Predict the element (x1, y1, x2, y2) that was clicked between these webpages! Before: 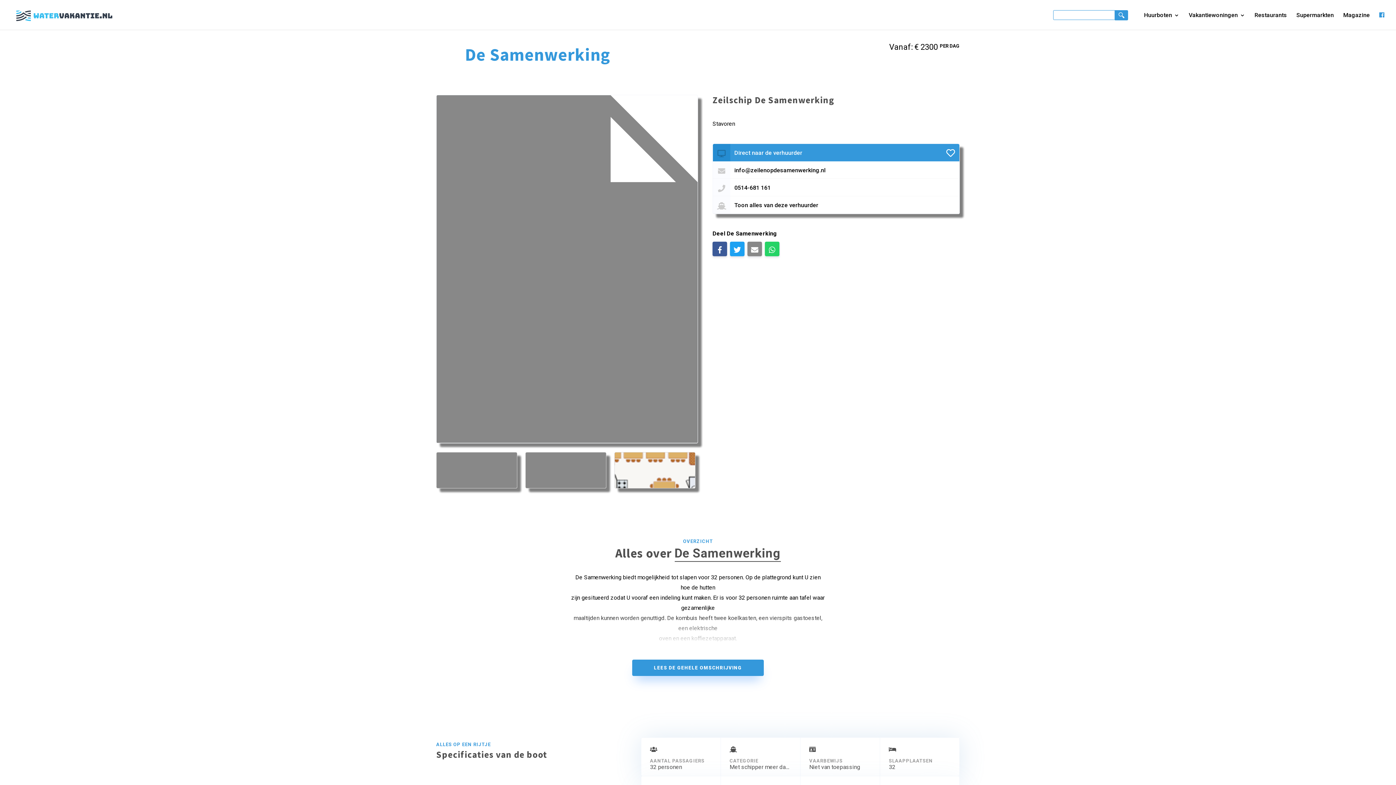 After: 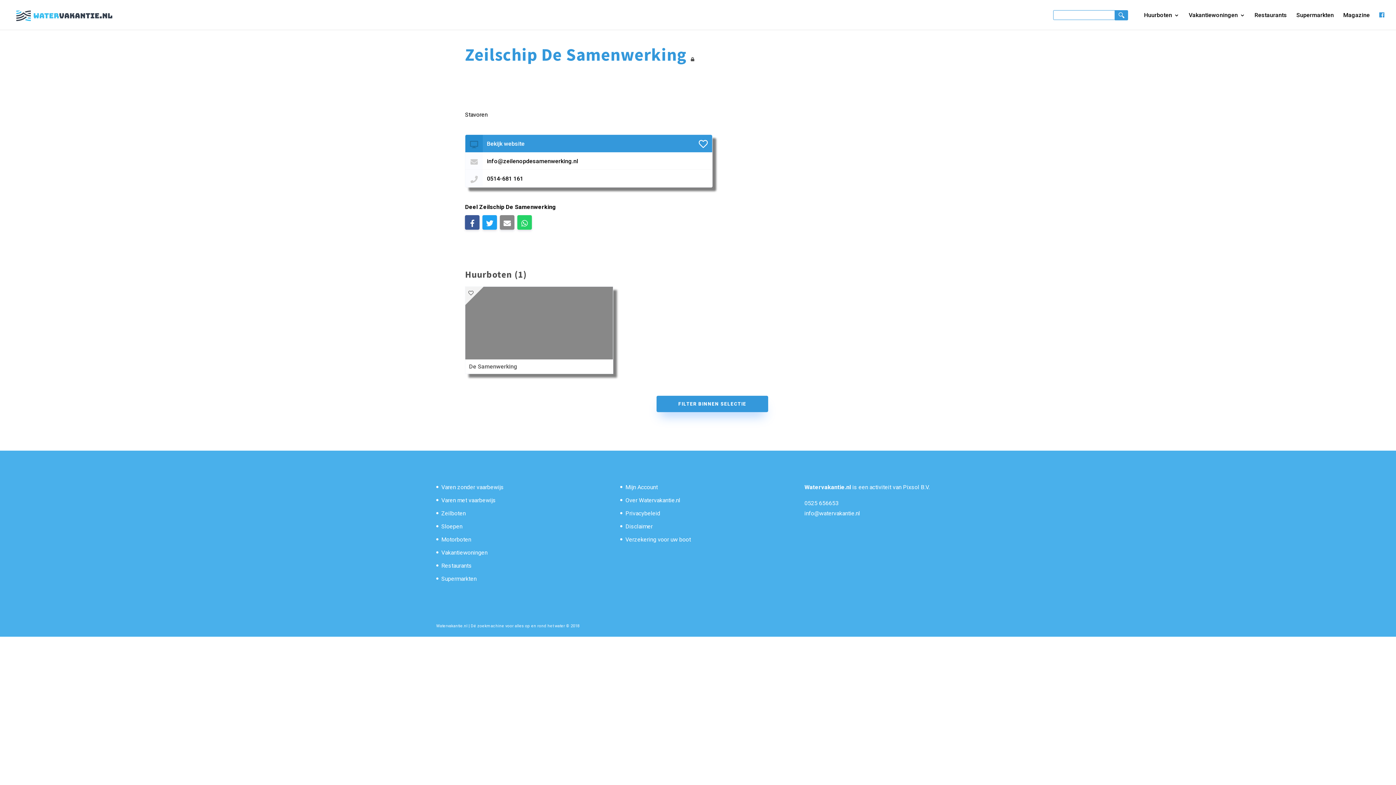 Action: label: Toon alles van deze verhuurder bbox: (734, 201, 818, 208)